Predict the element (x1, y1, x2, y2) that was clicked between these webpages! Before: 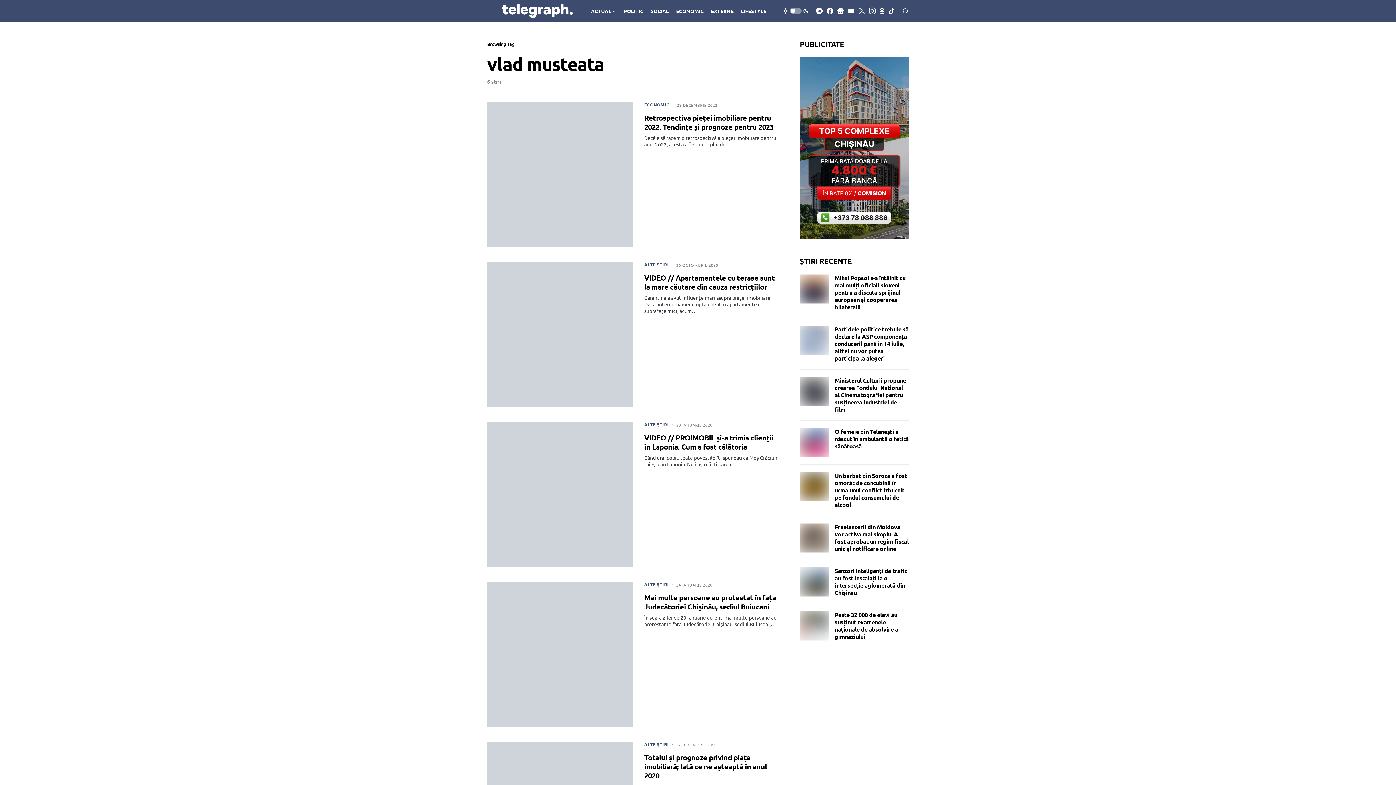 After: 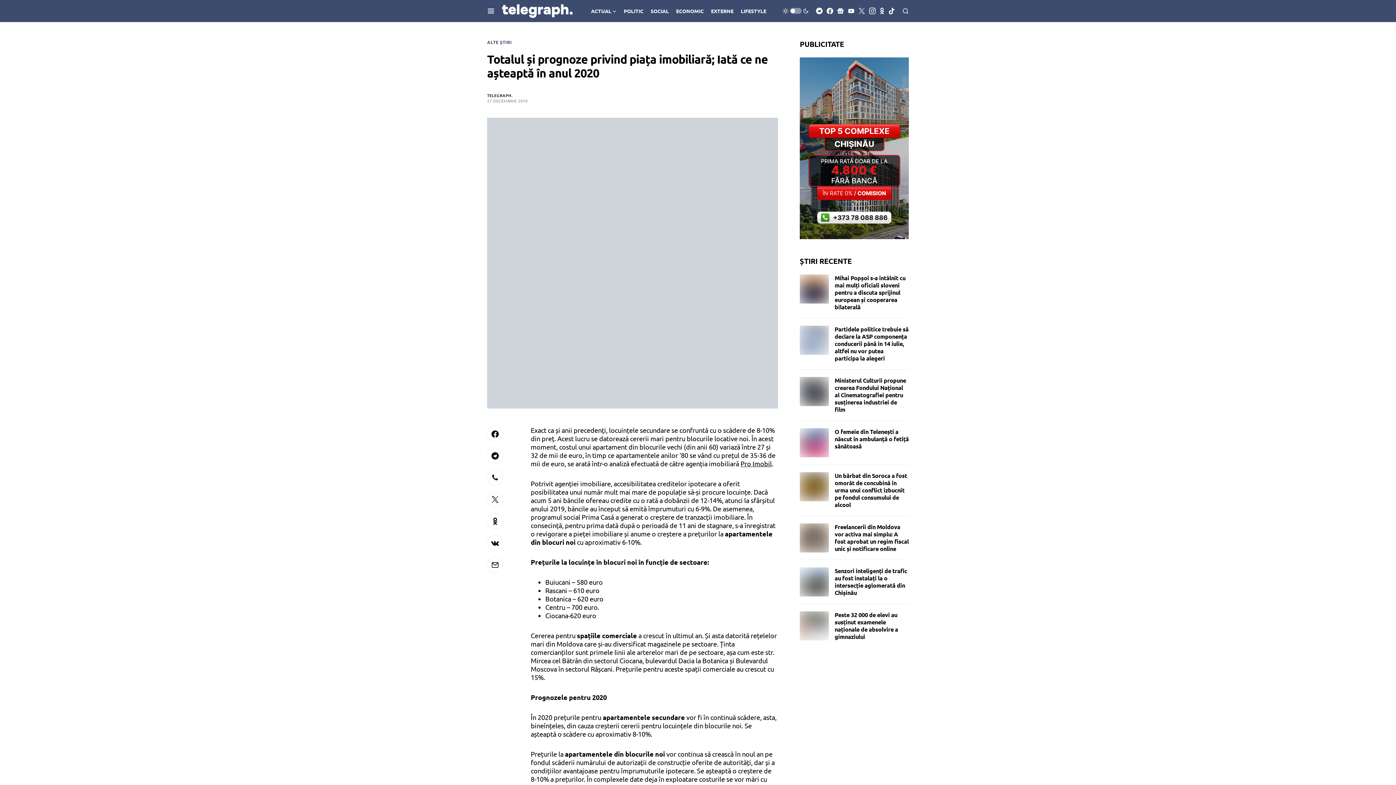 Action: label: Totalul și prognoze privind piața imobiliară; Iată ce ne așteaptă în anul 2020 bbox: (644, 753, 767, 780)